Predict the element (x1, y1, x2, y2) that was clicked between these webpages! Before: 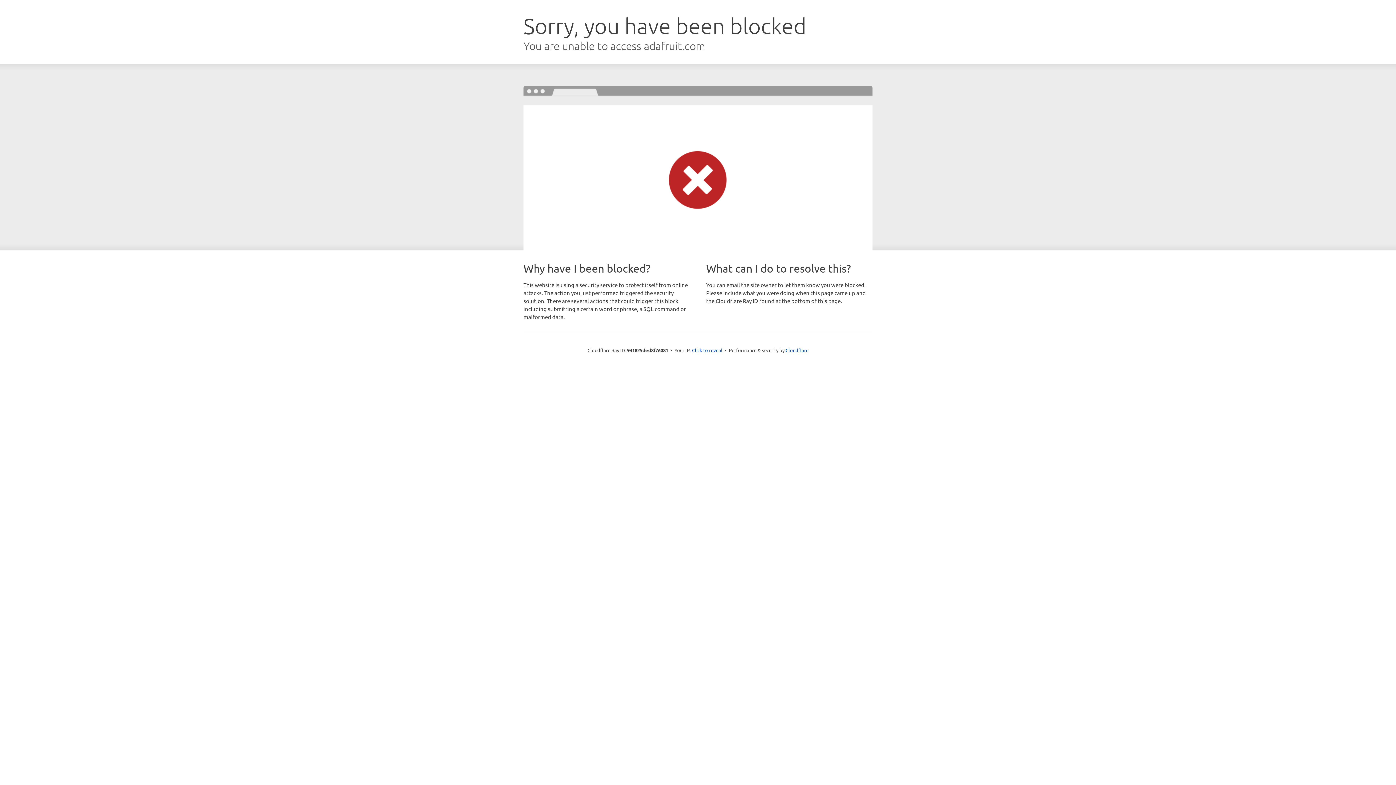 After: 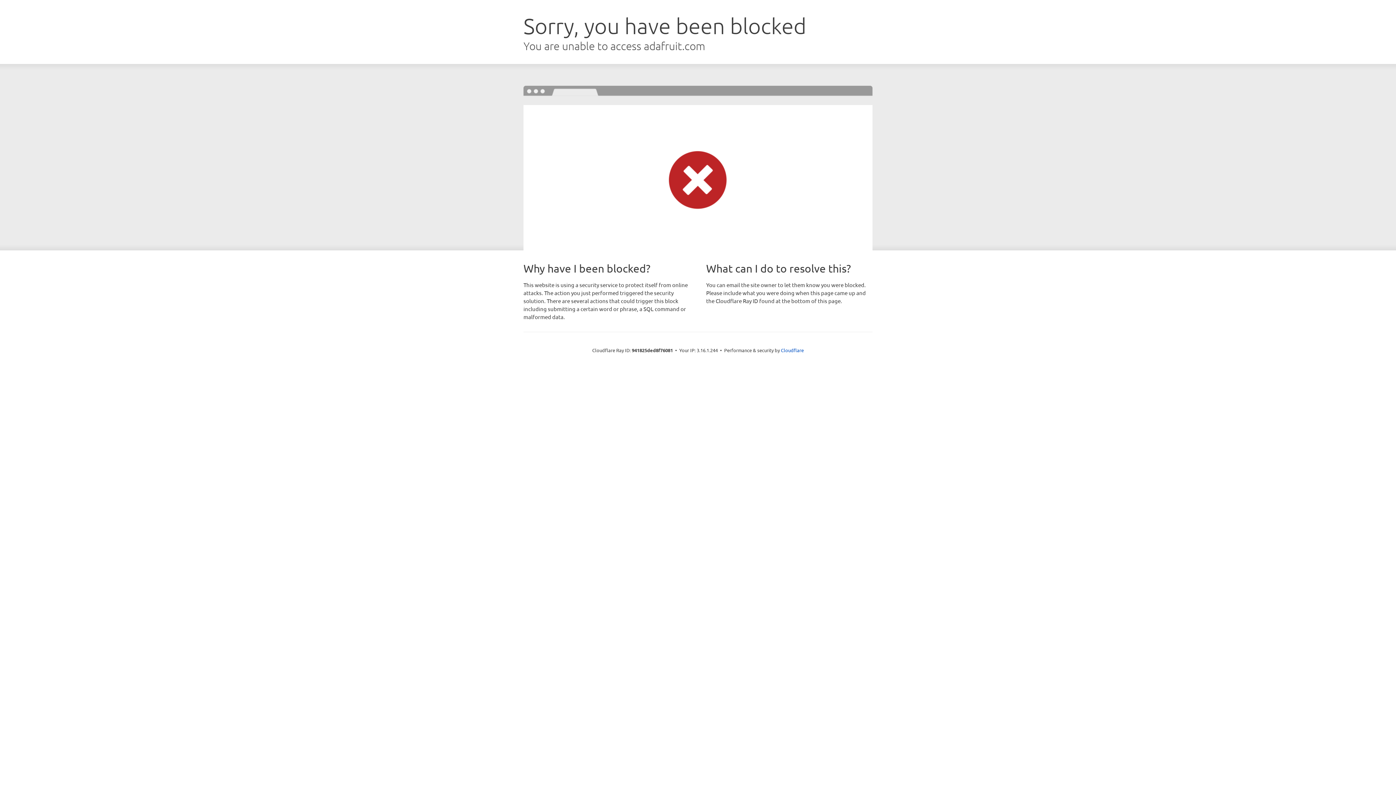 Action: bbox: (692, 346, 722, 353) label: Click to reveal